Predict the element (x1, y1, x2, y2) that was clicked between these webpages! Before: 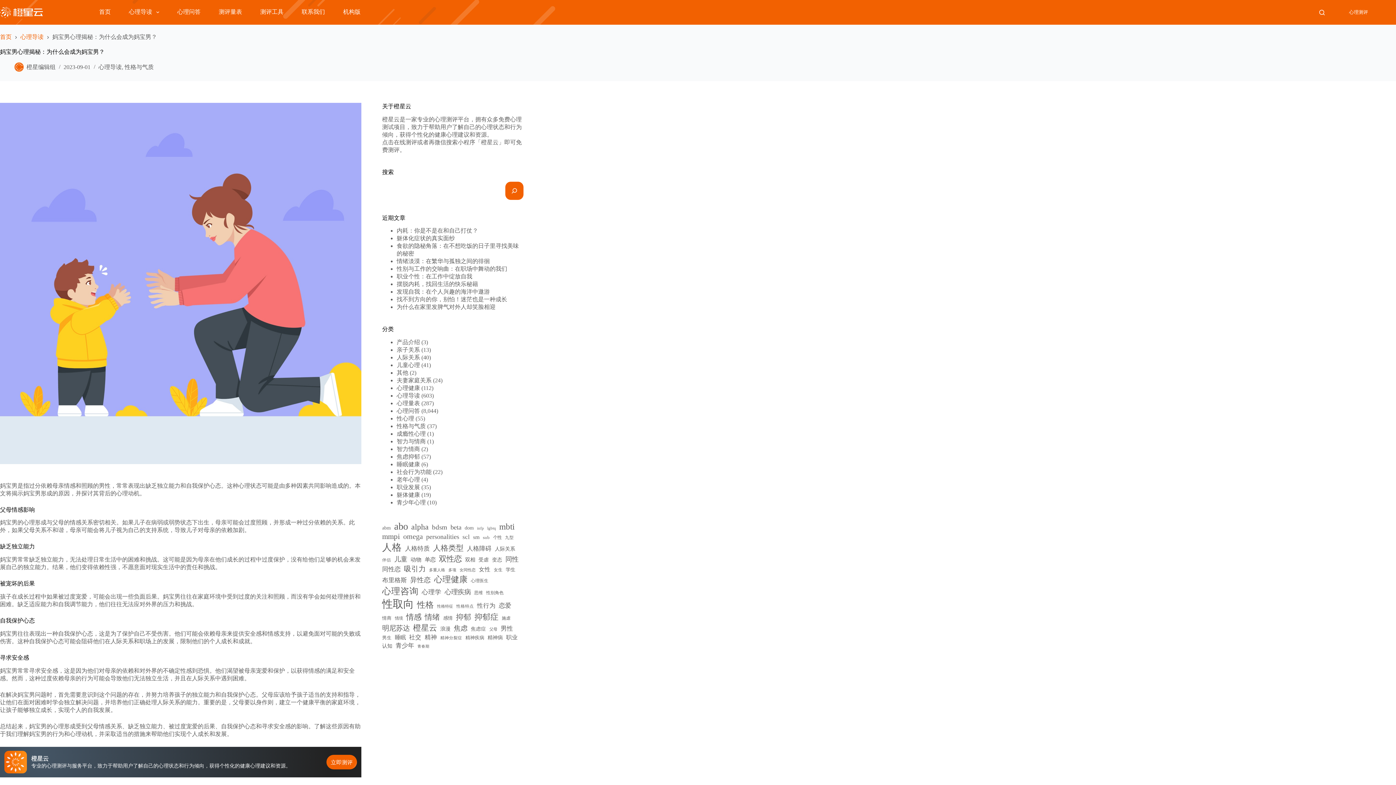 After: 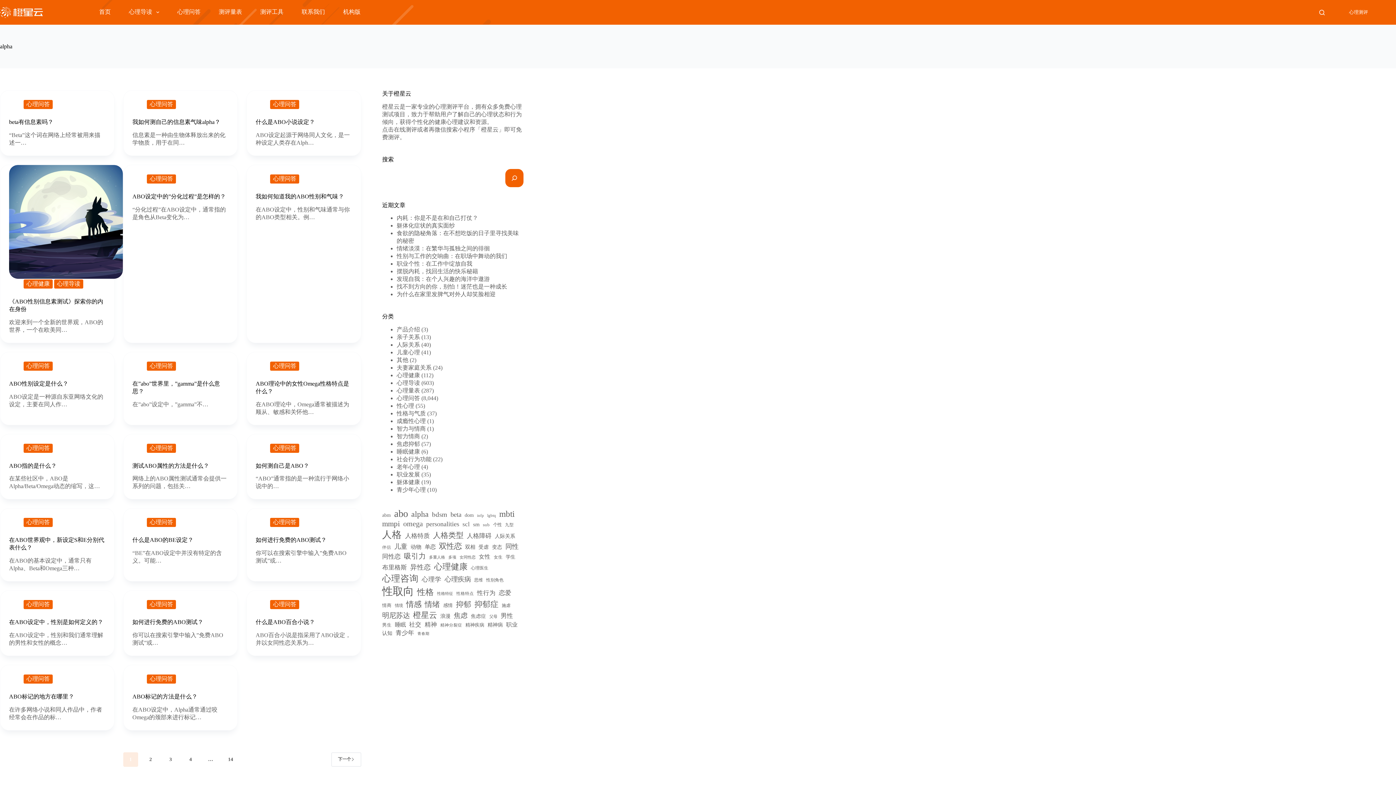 Action: bbox: (411, 522, 428, 532) label: alpha (272 项)